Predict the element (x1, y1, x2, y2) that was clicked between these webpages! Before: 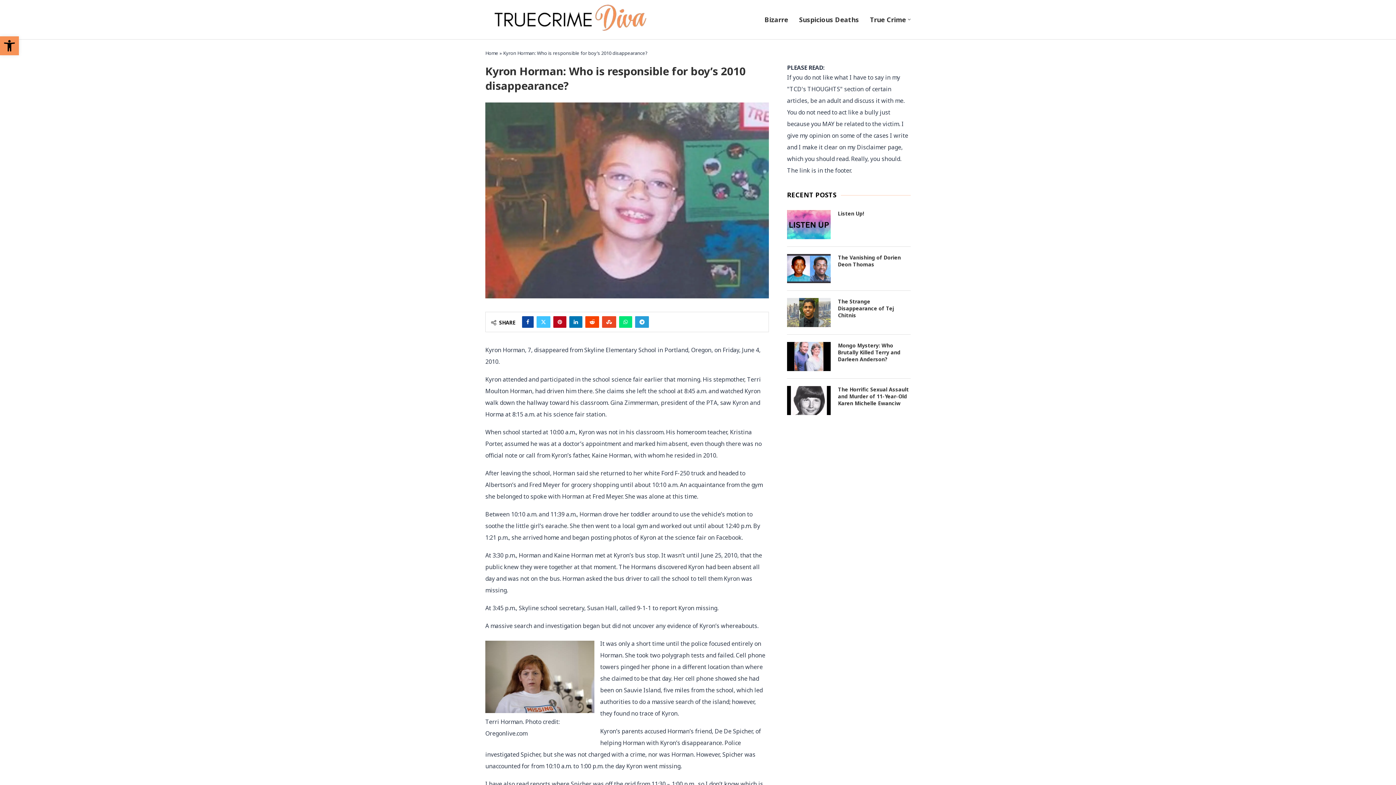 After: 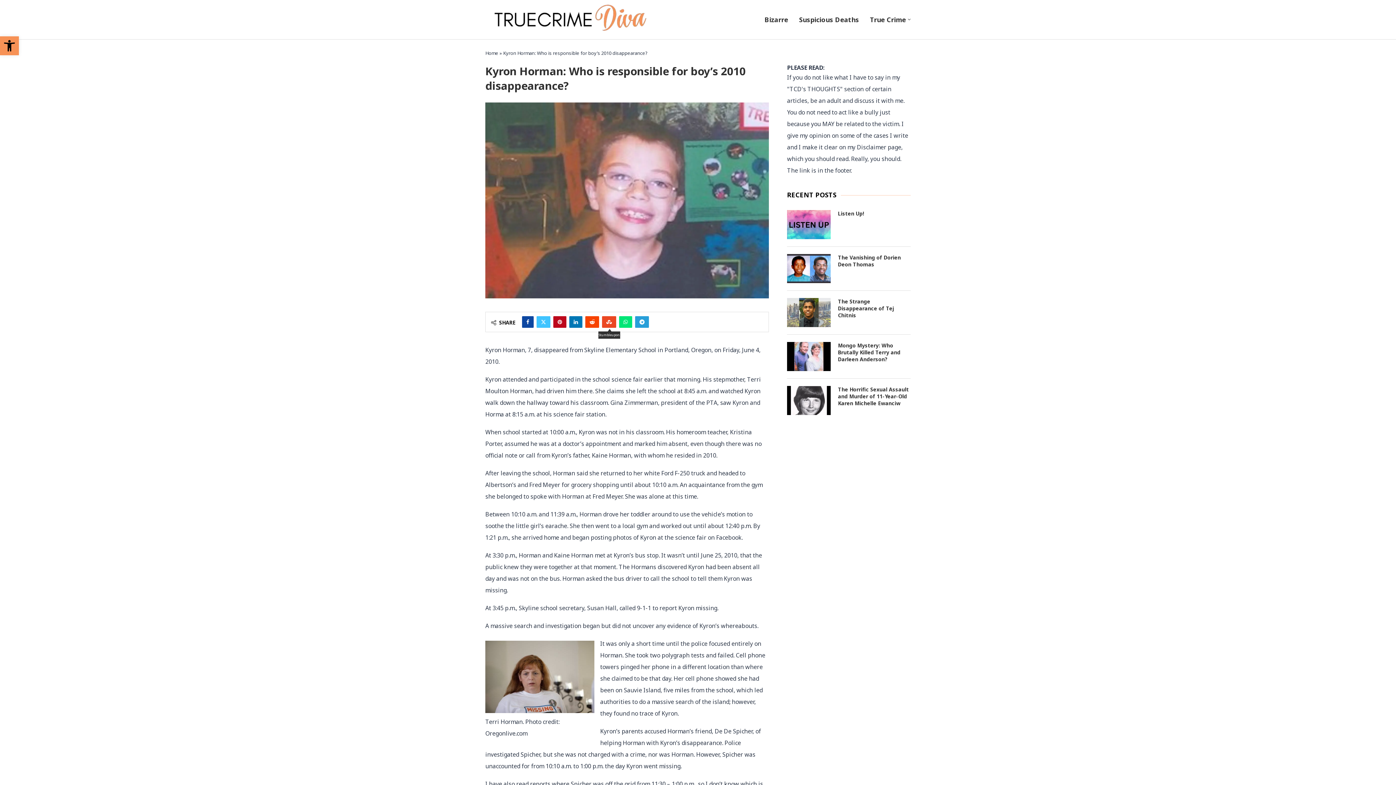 Action: label: Share on Stumbleupon bbox: (602, 316, 616, 327)